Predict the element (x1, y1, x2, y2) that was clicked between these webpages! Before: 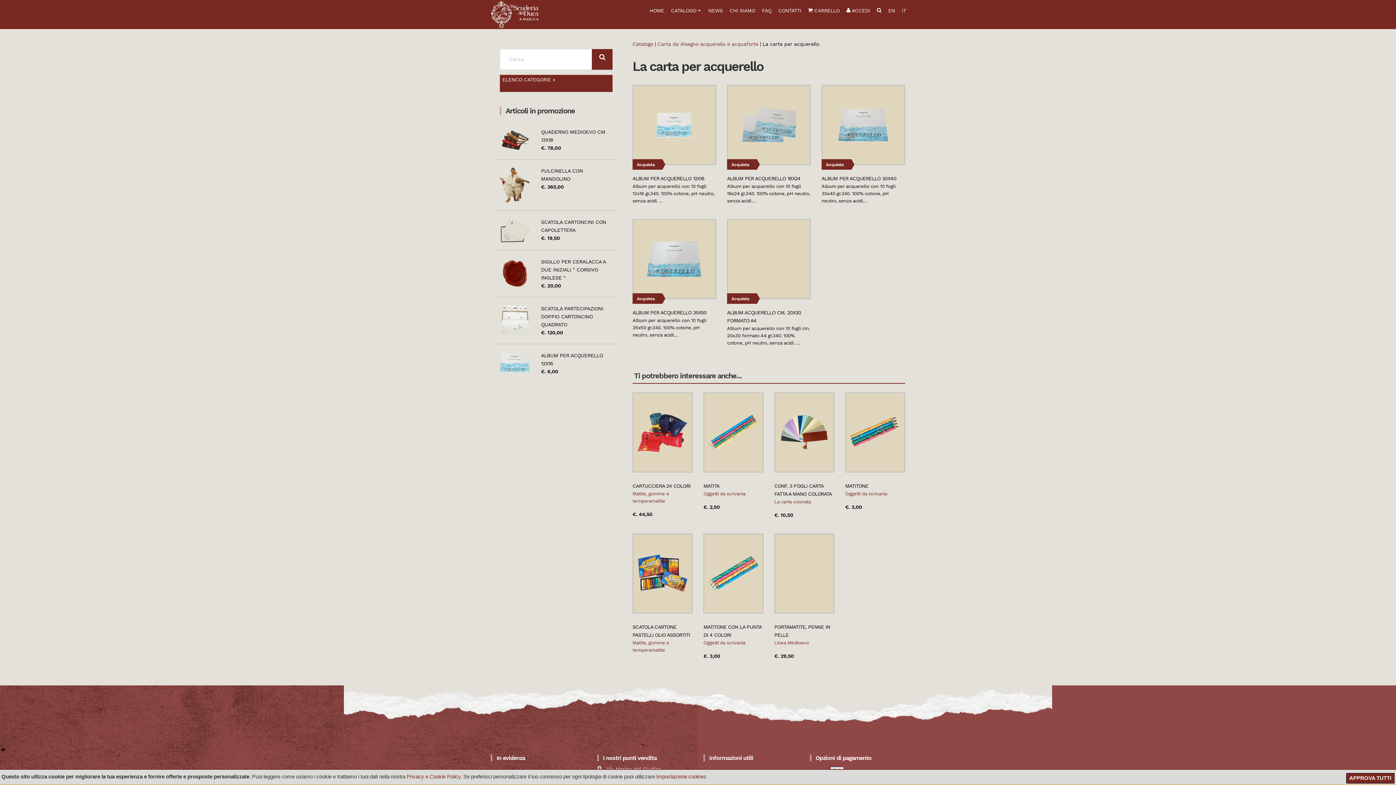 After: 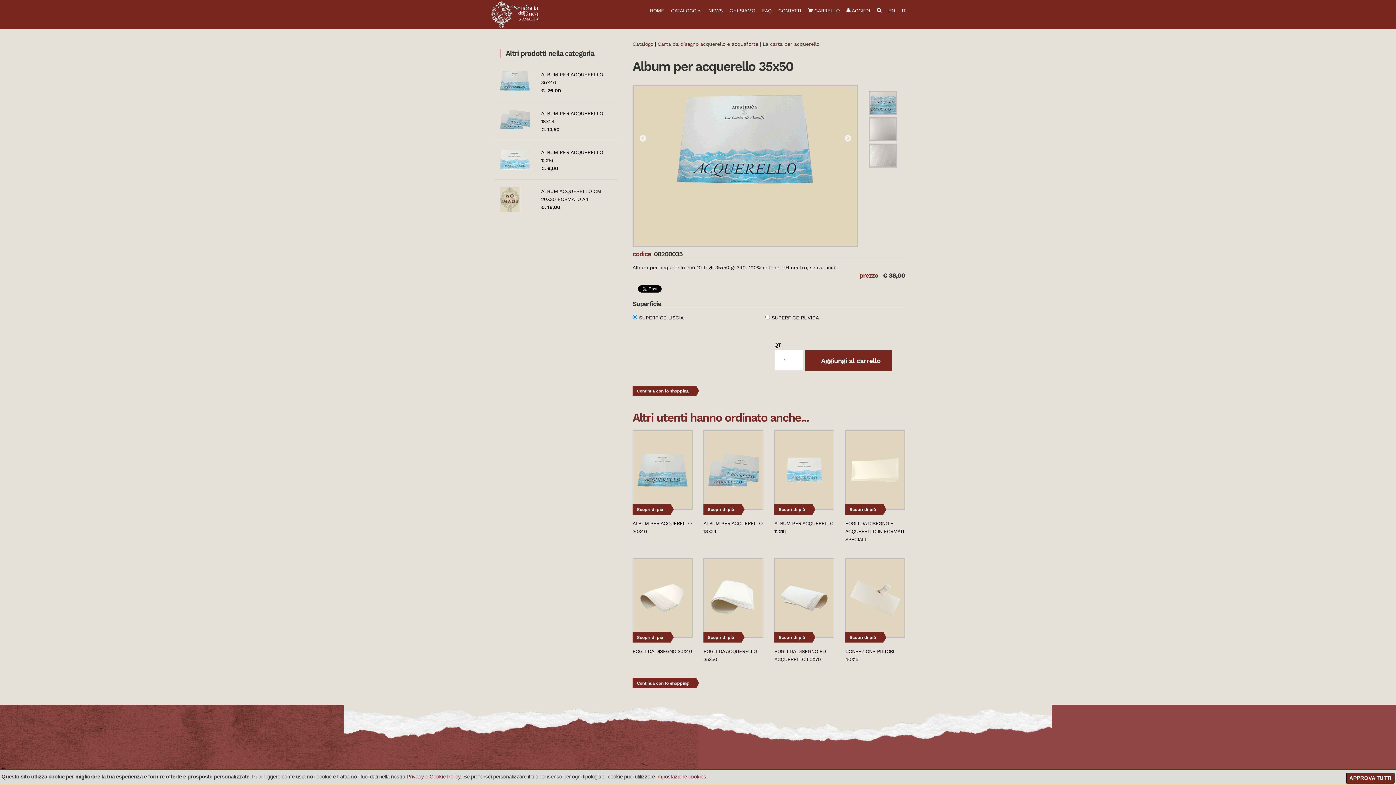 Action: bbox: (647, 241, 701, 277)